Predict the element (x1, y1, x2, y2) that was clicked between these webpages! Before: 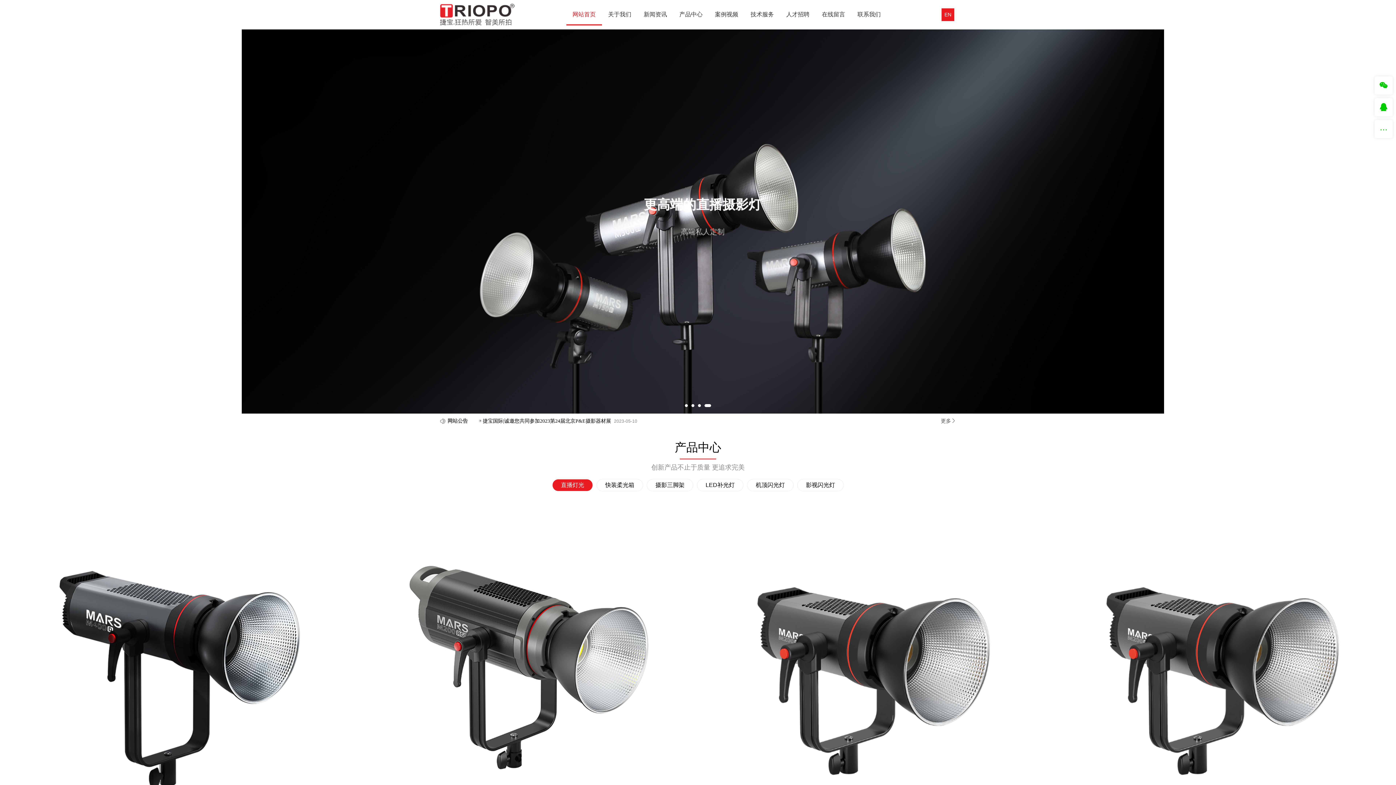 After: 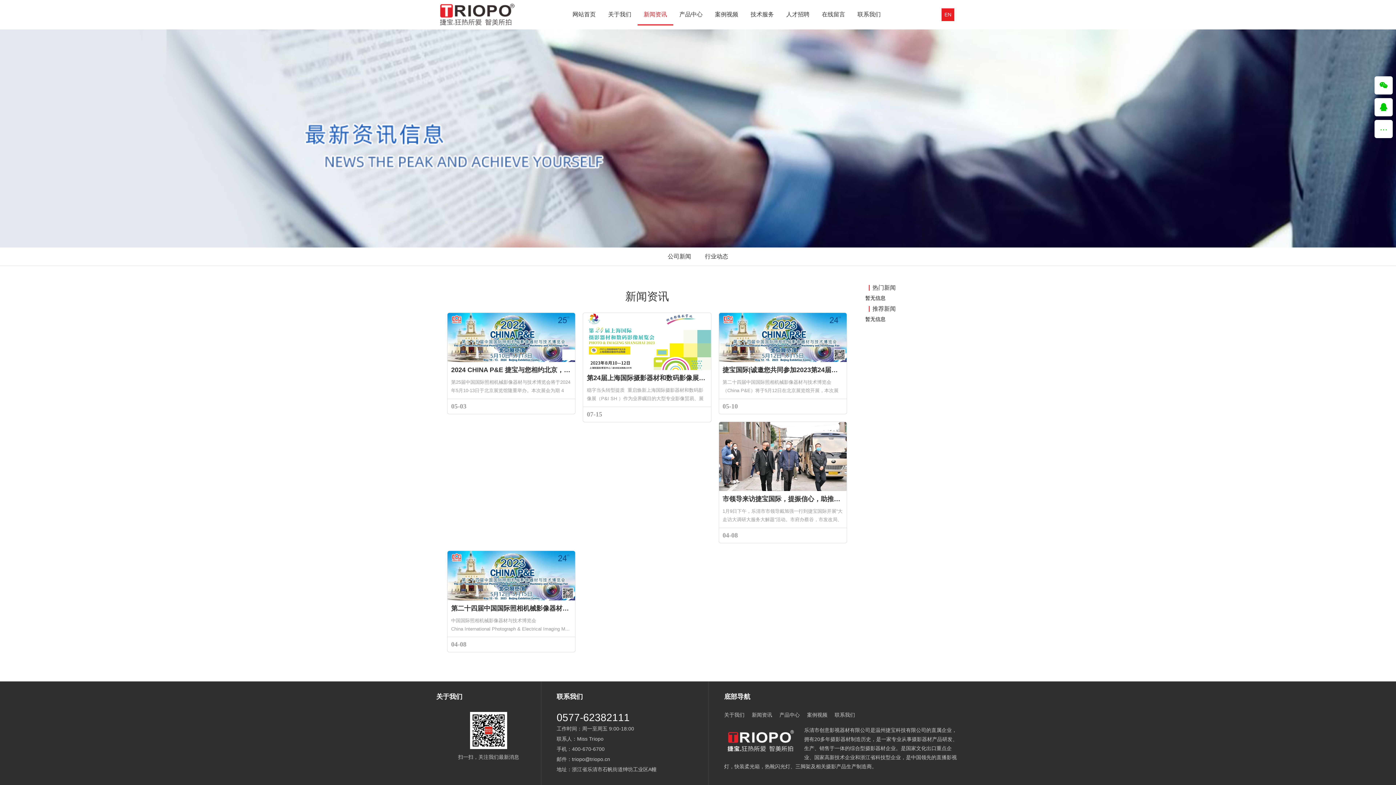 Action: bbox: (637, 3, 673, 25) label: 新闻资讯